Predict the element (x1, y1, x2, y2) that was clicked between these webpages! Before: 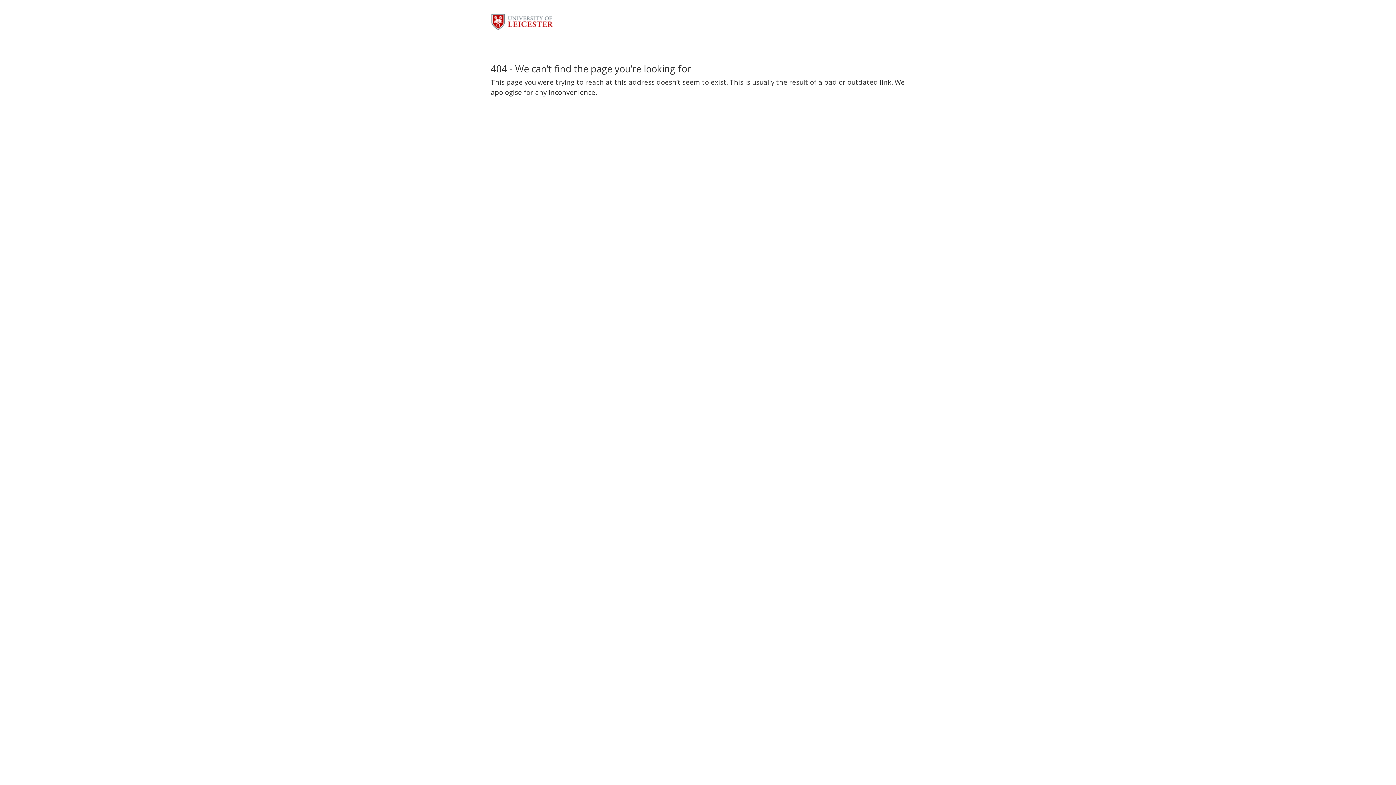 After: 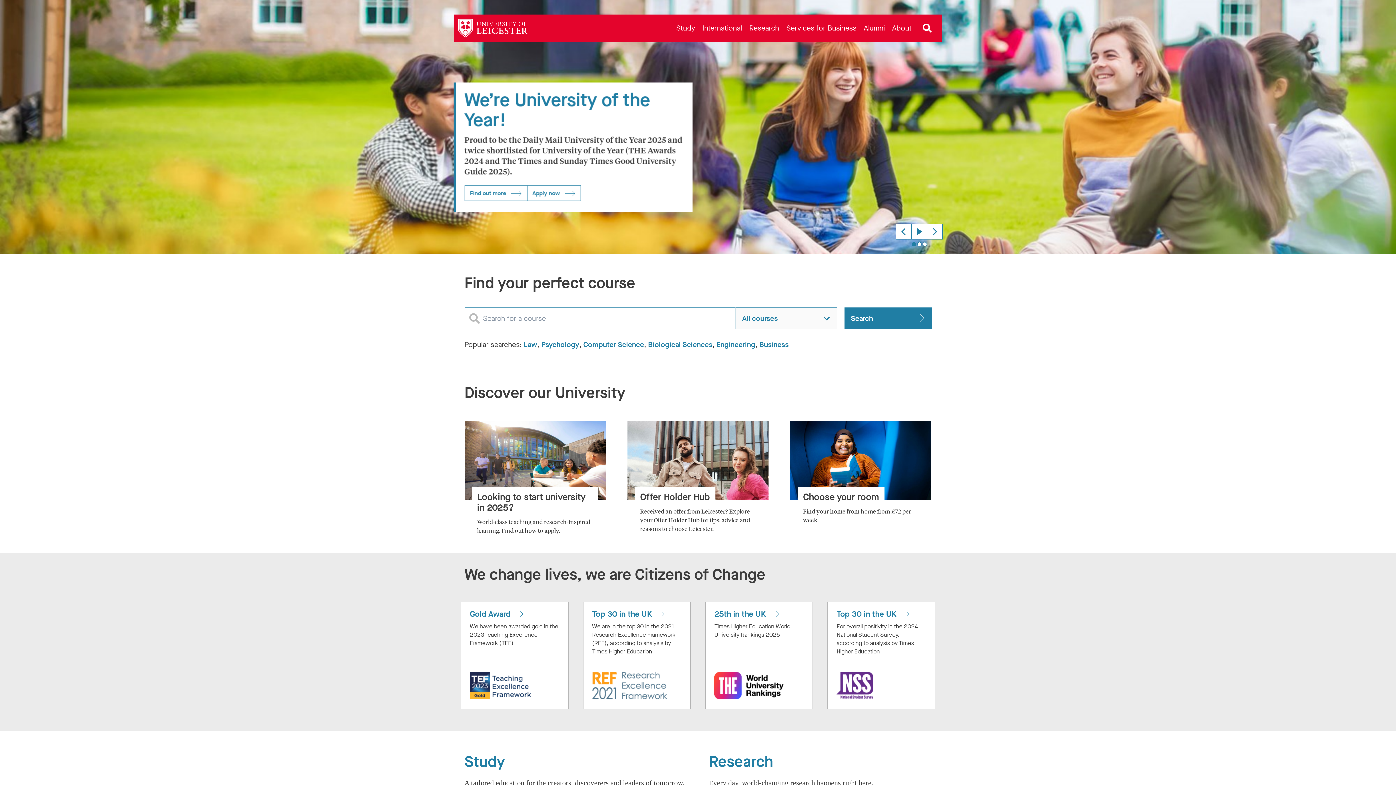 Action: bbox: (490, 16, 556, 25)